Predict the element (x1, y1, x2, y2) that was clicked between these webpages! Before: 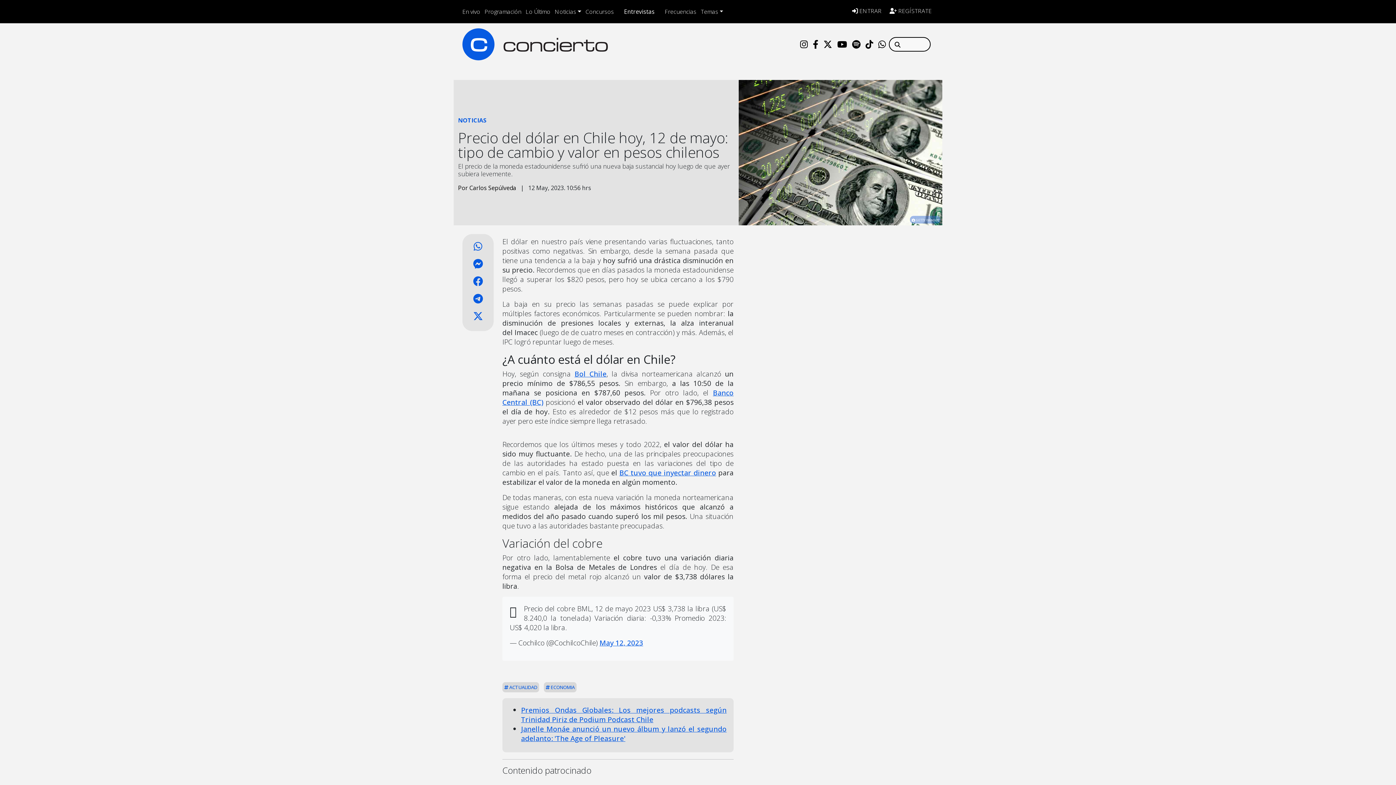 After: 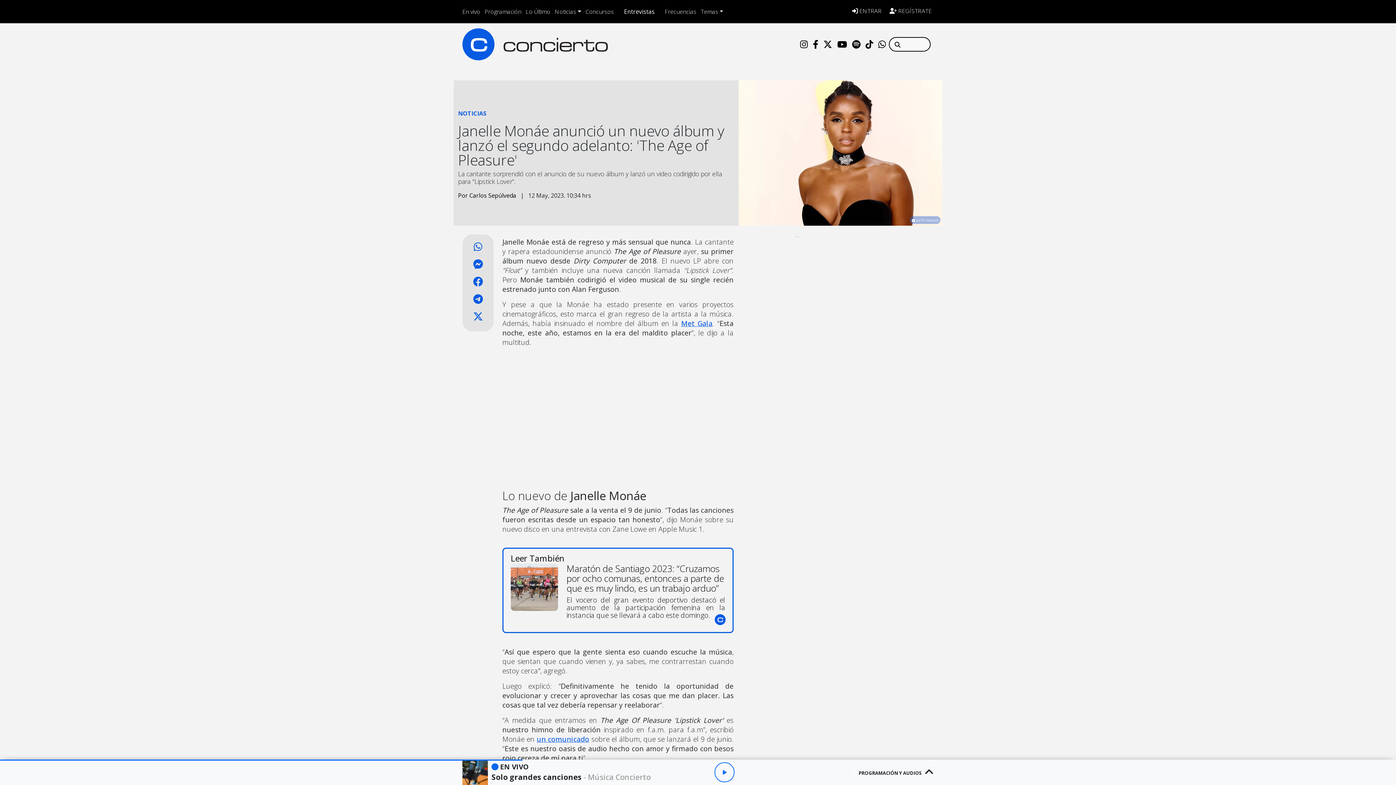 Action: label: Janelle Monáe anunció un nuevo álbum y lanzó el segundo adelanto: 'The Age of Pleasure' bbox: (521, 724, 726, 743)